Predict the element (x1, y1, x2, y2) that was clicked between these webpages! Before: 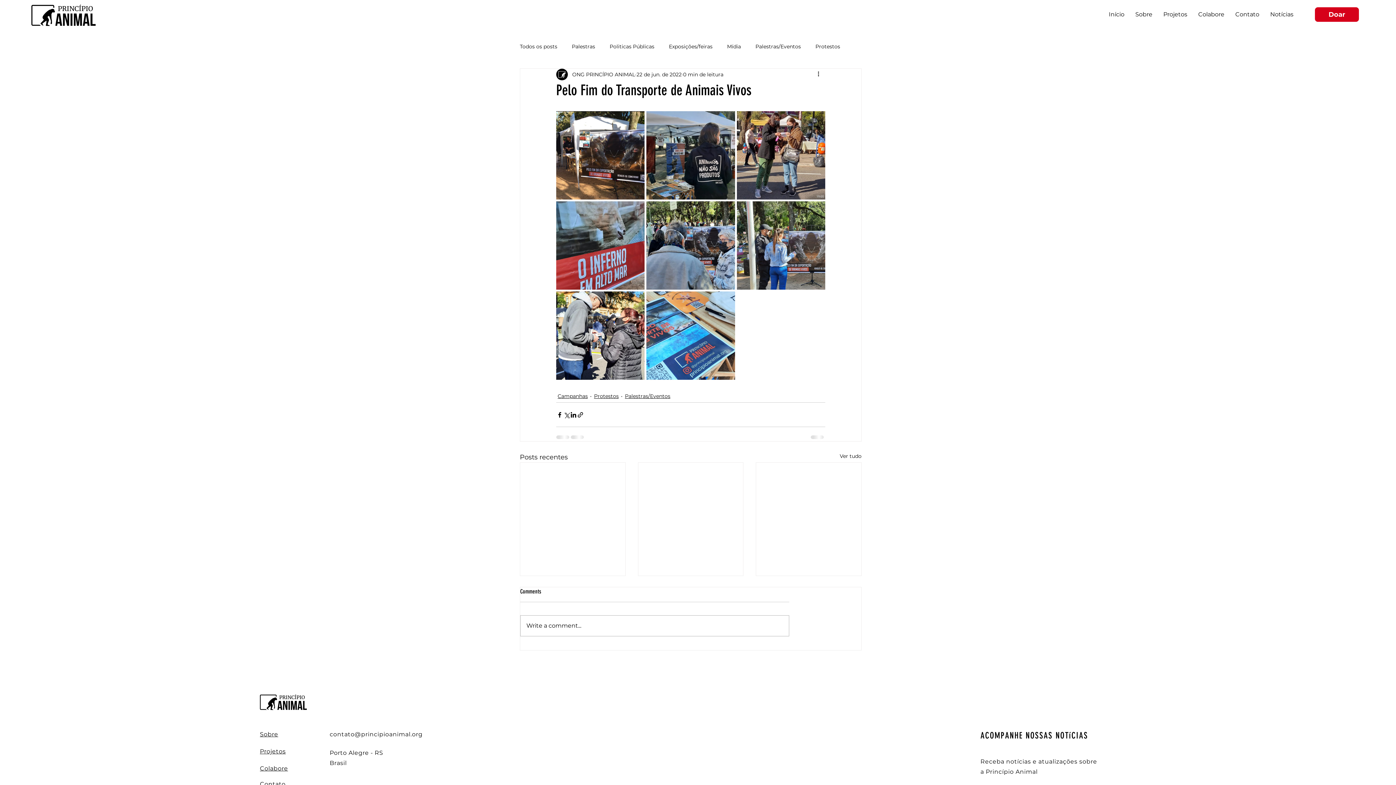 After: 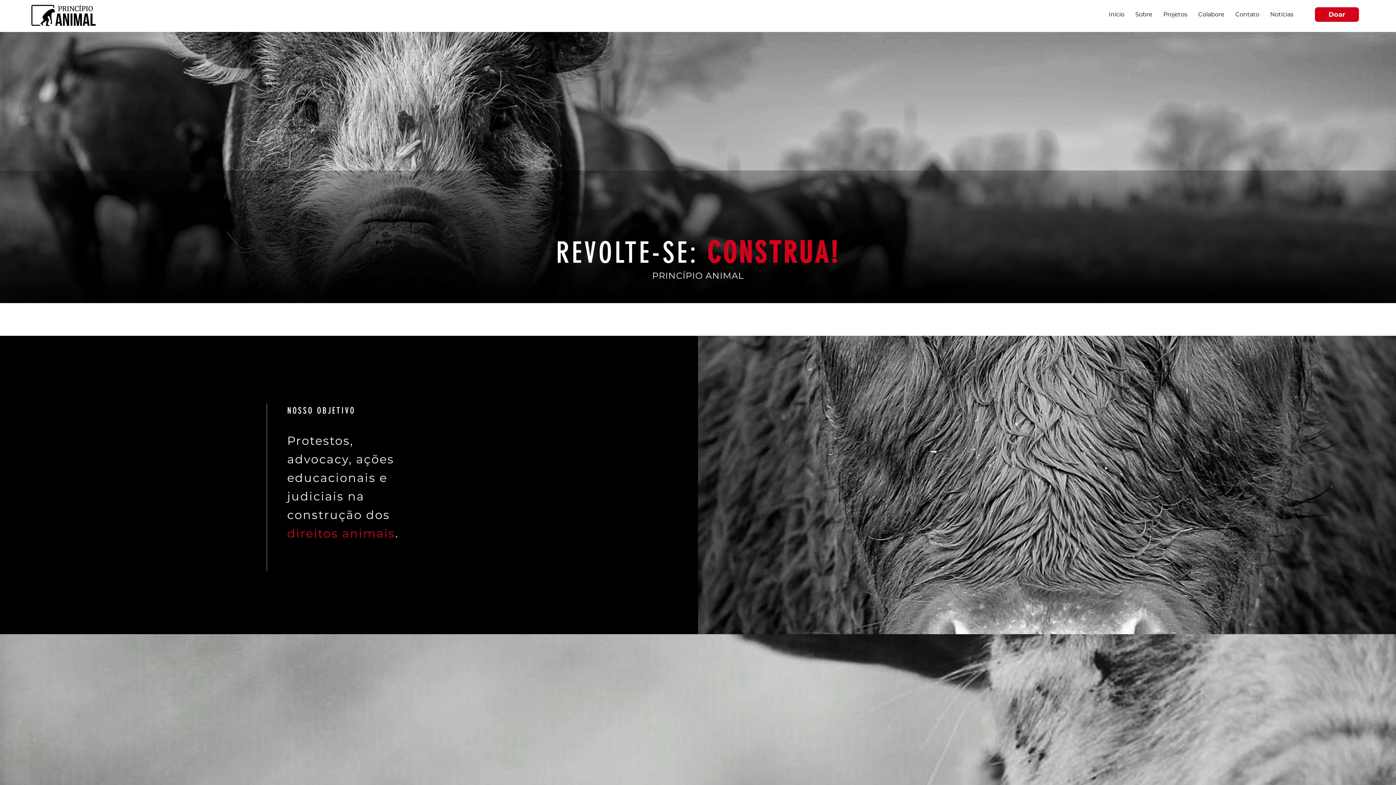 Action: bbox: (1103, 5, 1130, 23) label: Início